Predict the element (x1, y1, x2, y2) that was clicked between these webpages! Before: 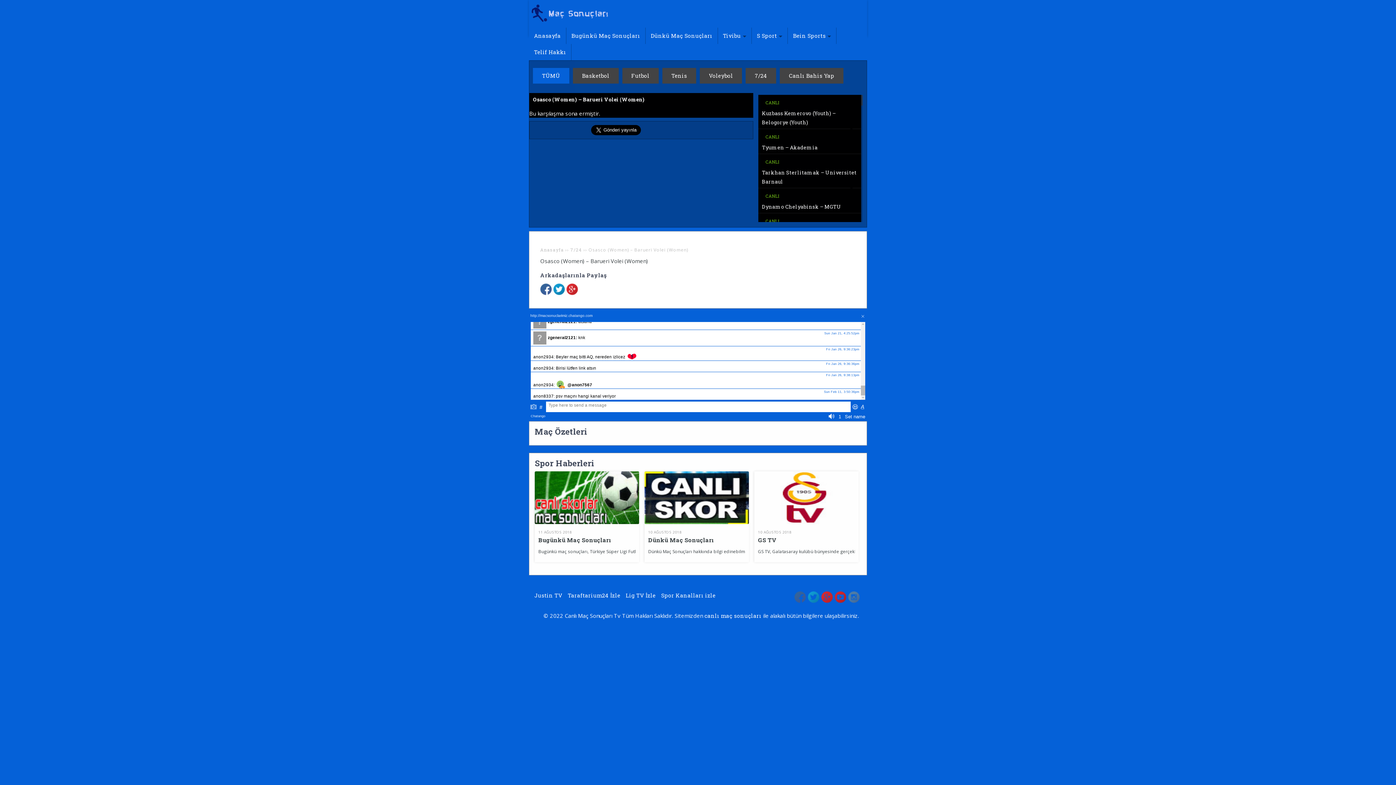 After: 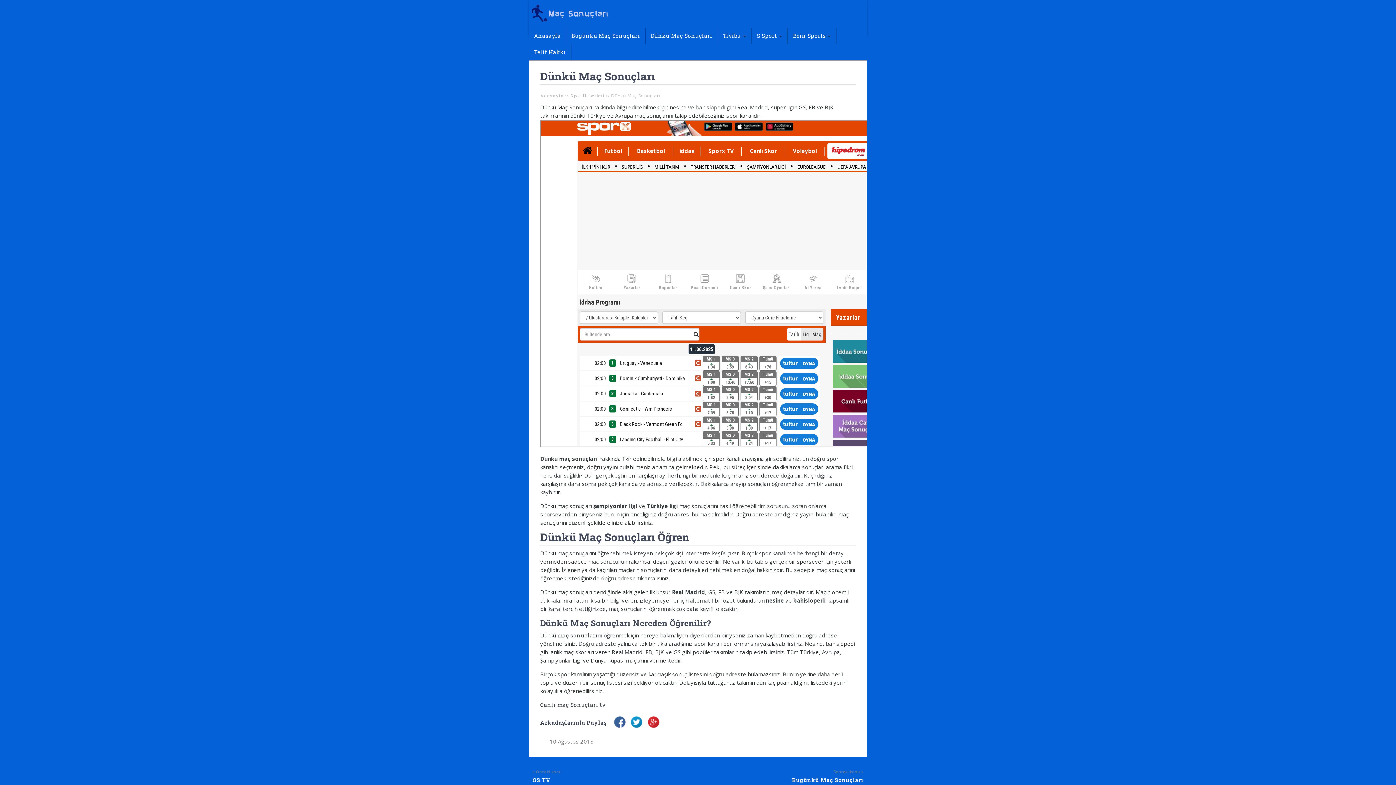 Action: bbox: (644, 518, 749, 525)